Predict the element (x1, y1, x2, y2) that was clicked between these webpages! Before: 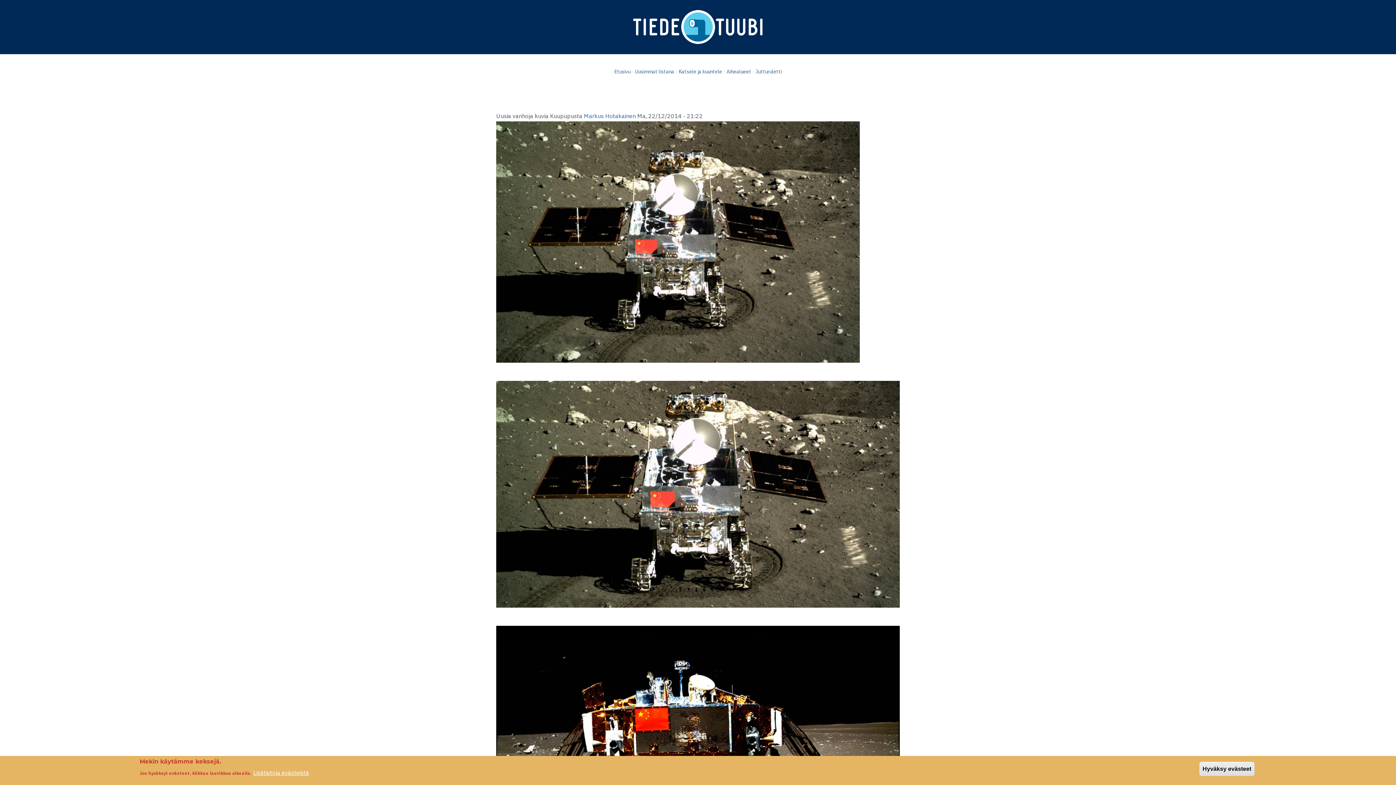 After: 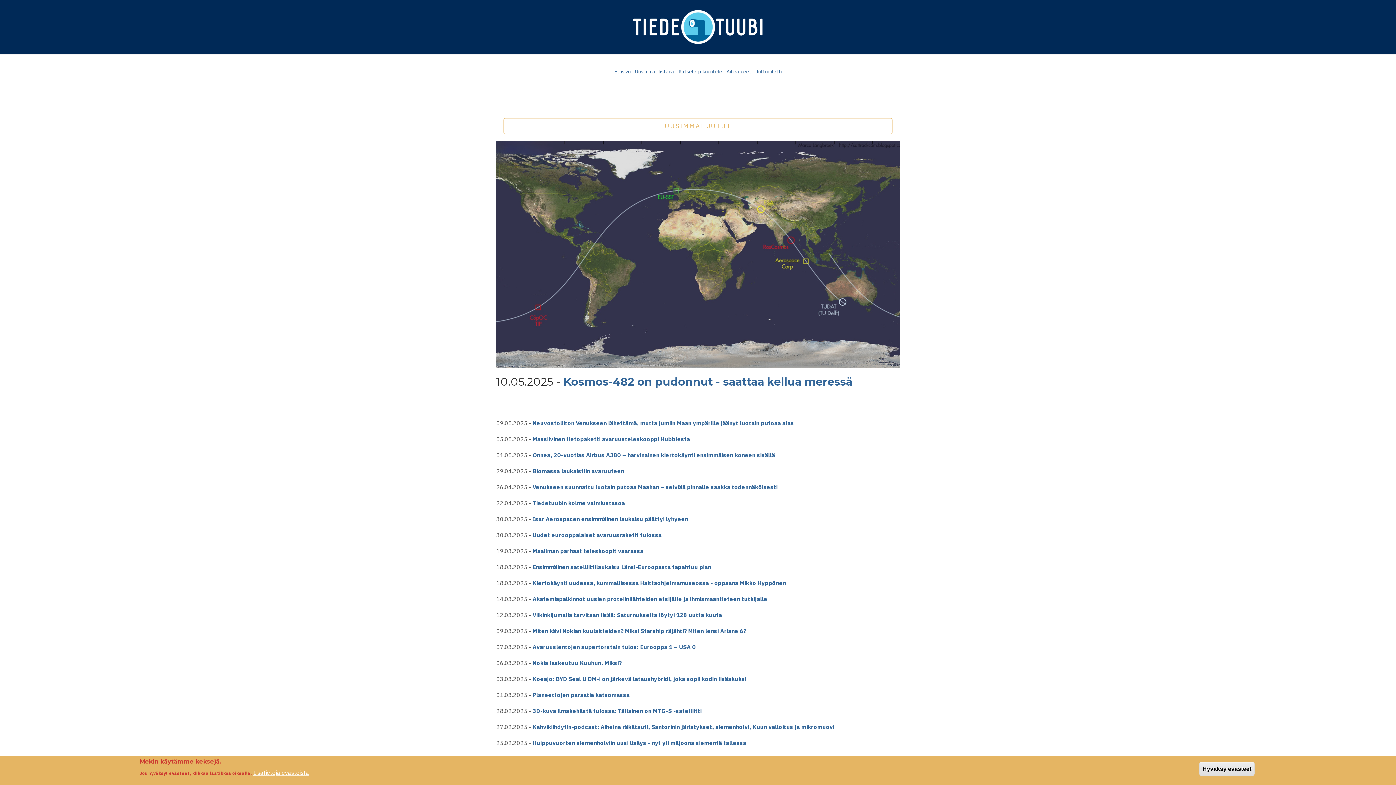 Action: bbox: (635, 68, 674, 74) label: Uusimmat listana